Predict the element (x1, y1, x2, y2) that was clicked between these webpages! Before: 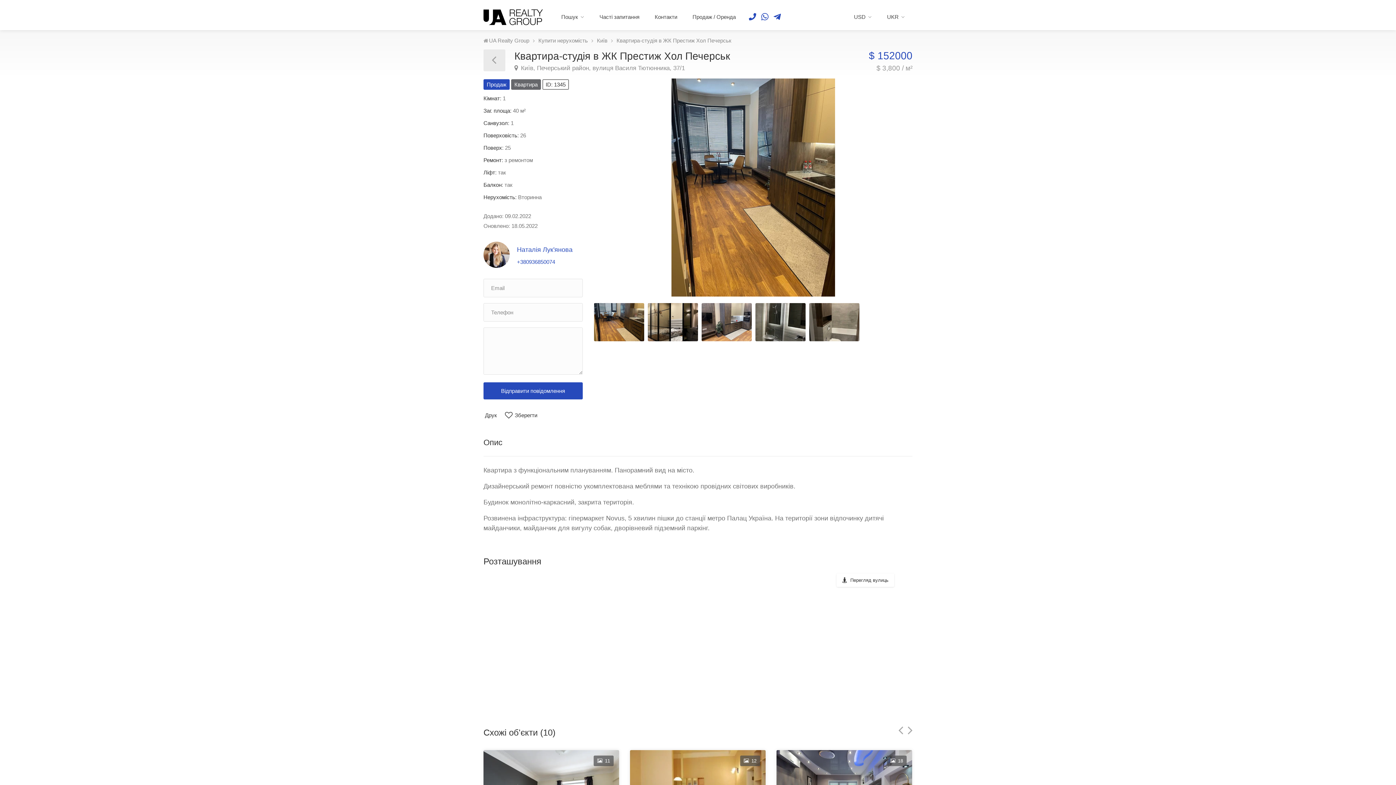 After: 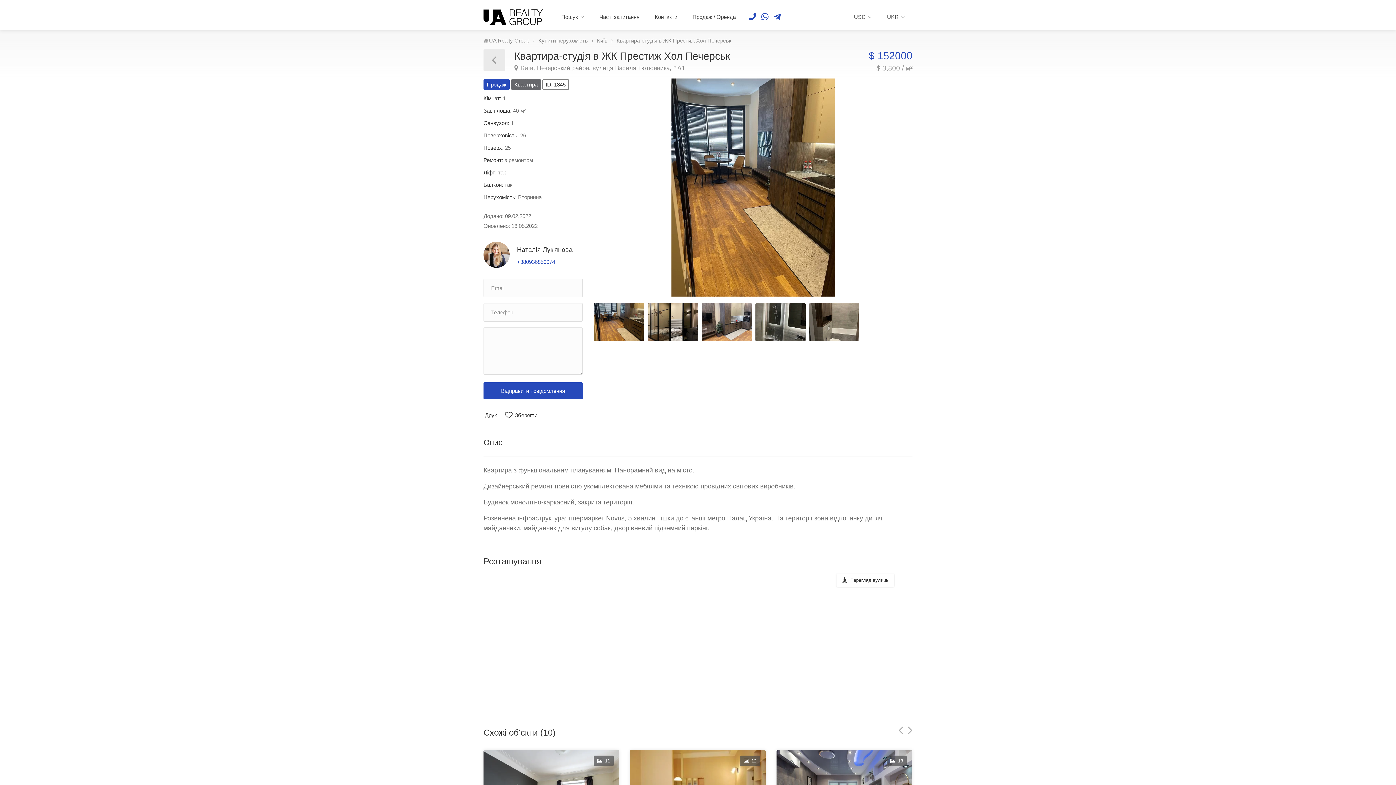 Action: label: Наталія Лук'янова bbox: (517, 246, 572, 253)